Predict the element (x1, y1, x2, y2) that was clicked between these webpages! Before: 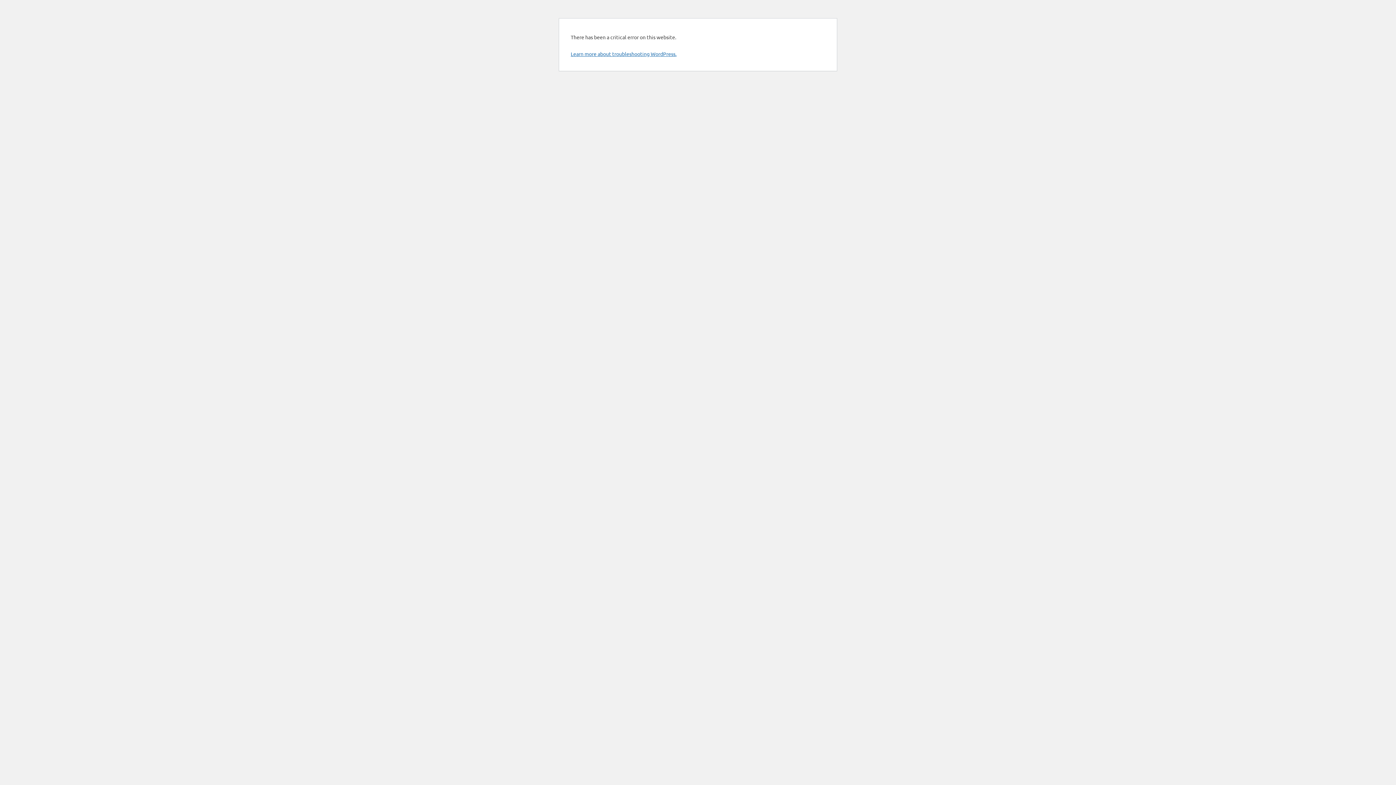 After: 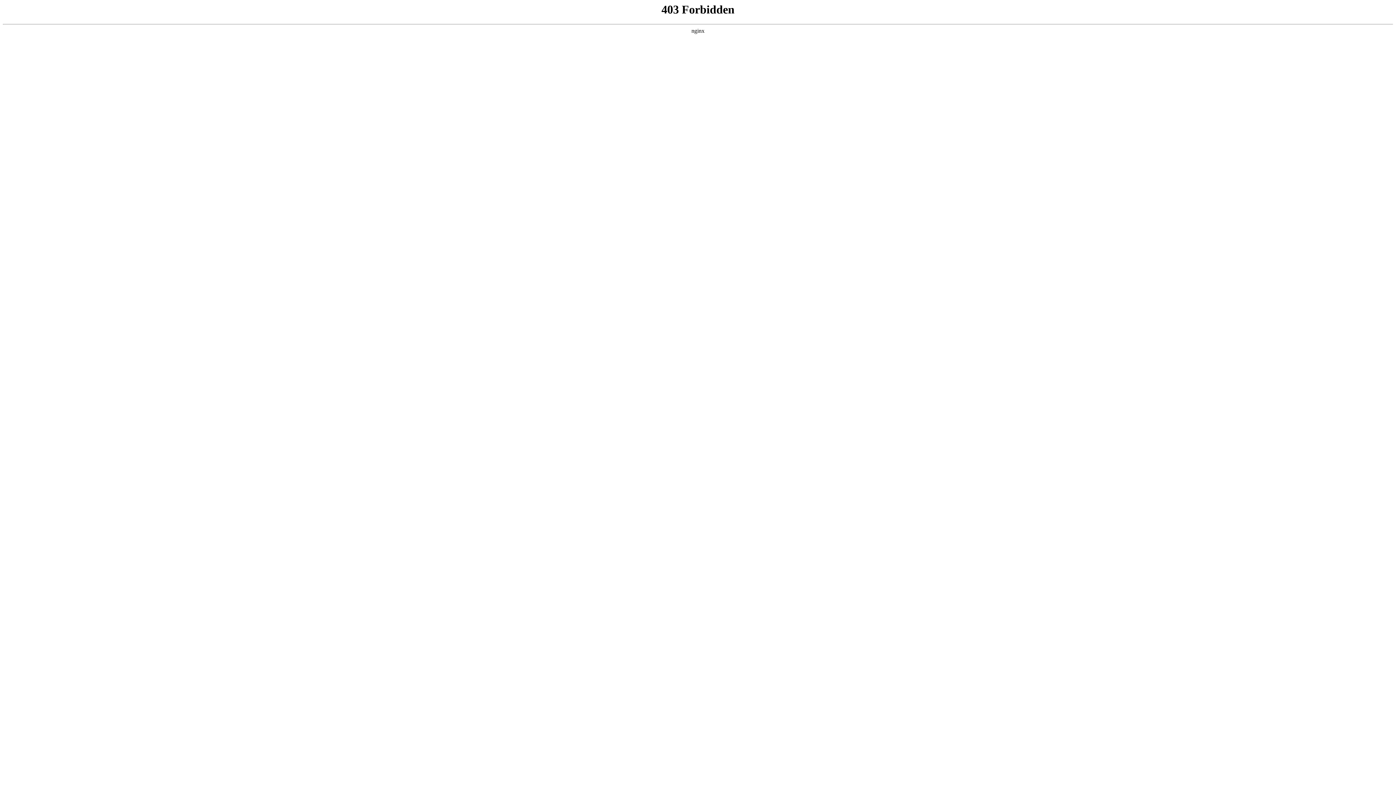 Action: label: Learn more about troubleshooting WordPress. bbox: (570, 50, 676, 57)